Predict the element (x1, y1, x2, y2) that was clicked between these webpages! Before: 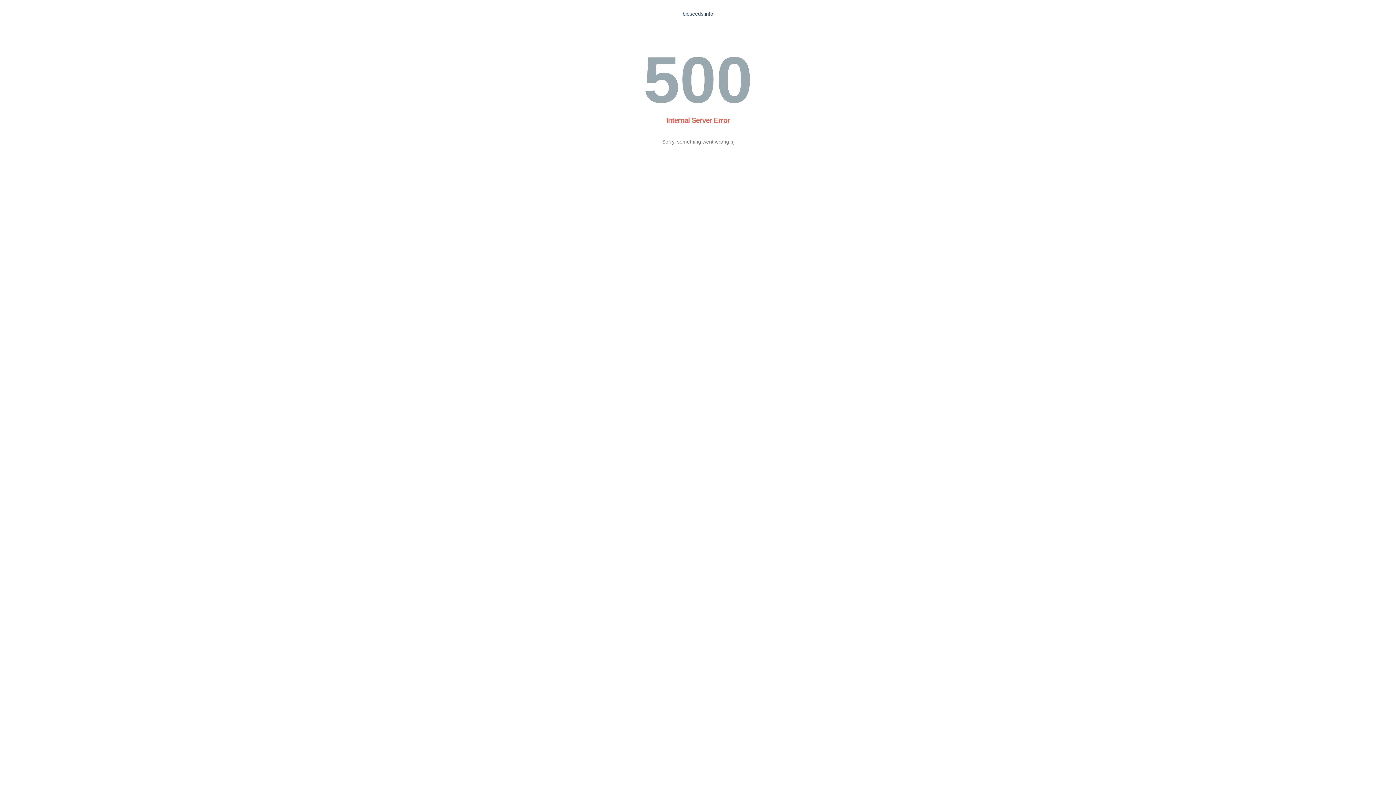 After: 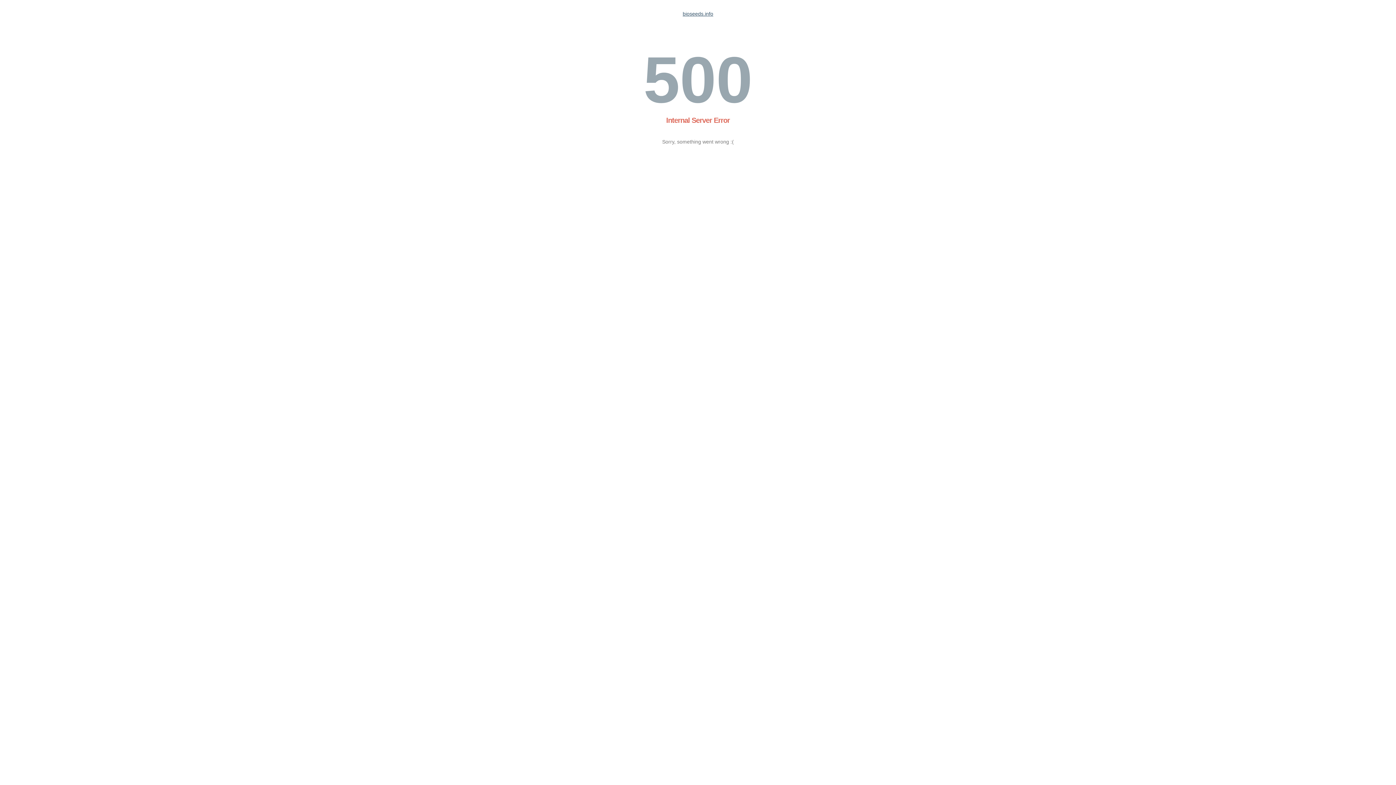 Action: label: bioseeds.info bbox: (682, 10, 713, 16)